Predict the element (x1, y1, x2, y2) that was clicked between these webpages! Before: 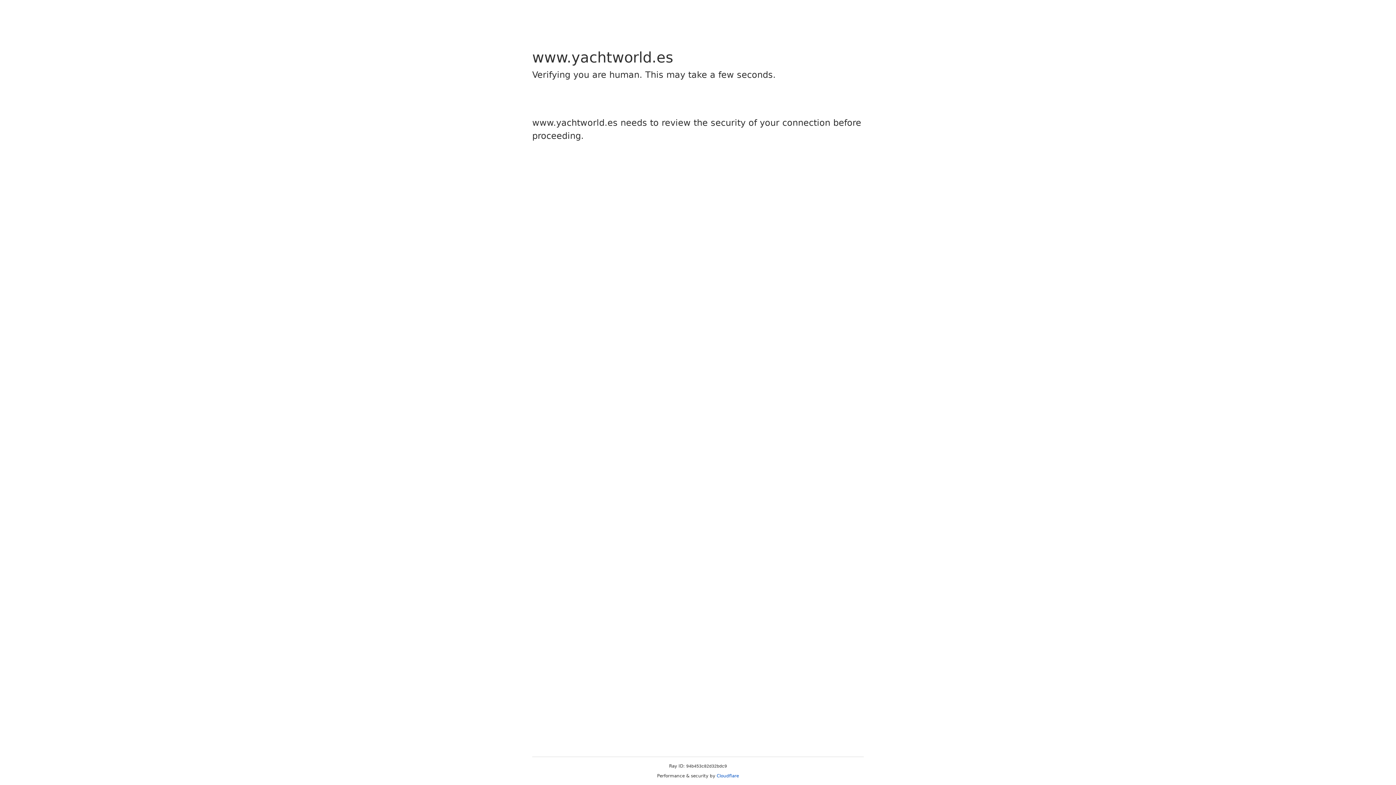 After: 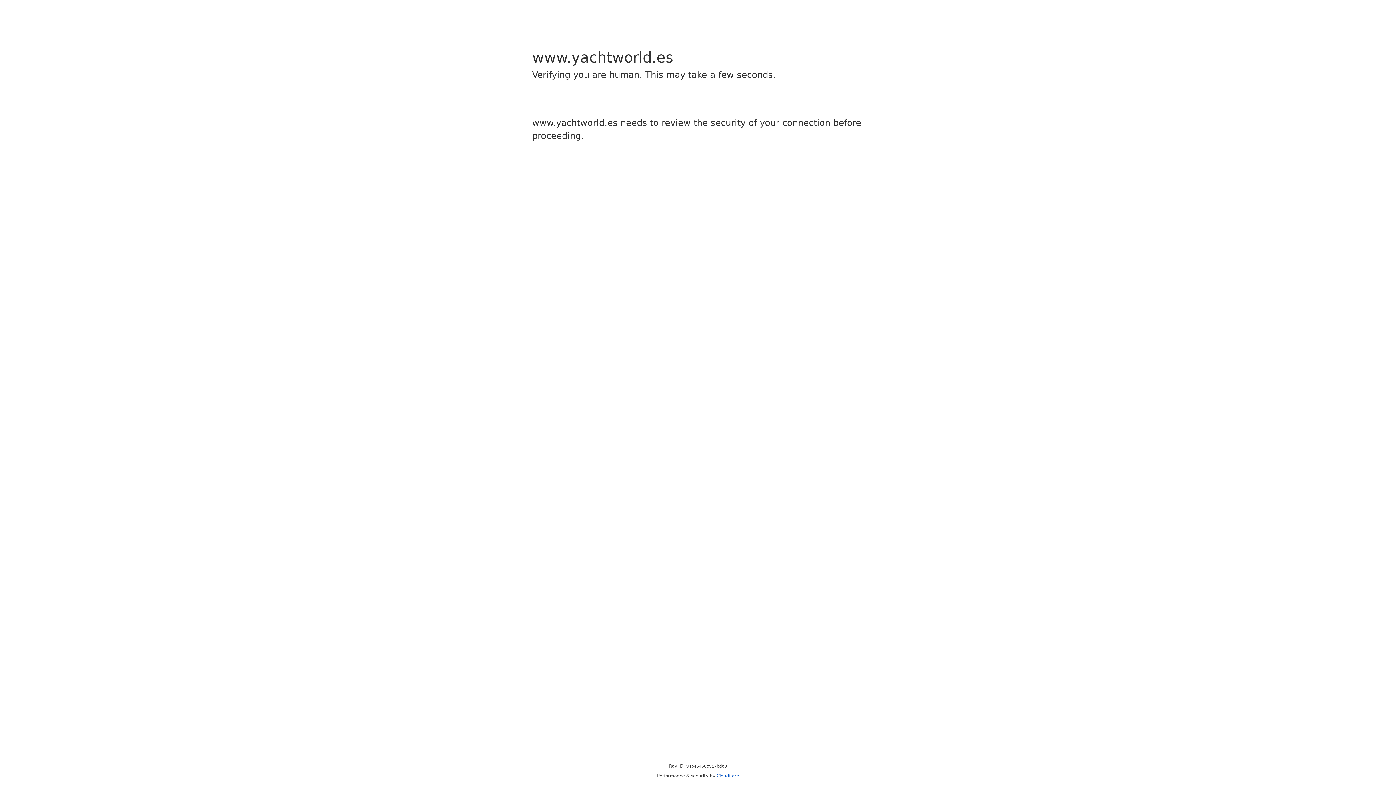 Action: label: Cloudflare bbox: (716, 773, 739, 778)